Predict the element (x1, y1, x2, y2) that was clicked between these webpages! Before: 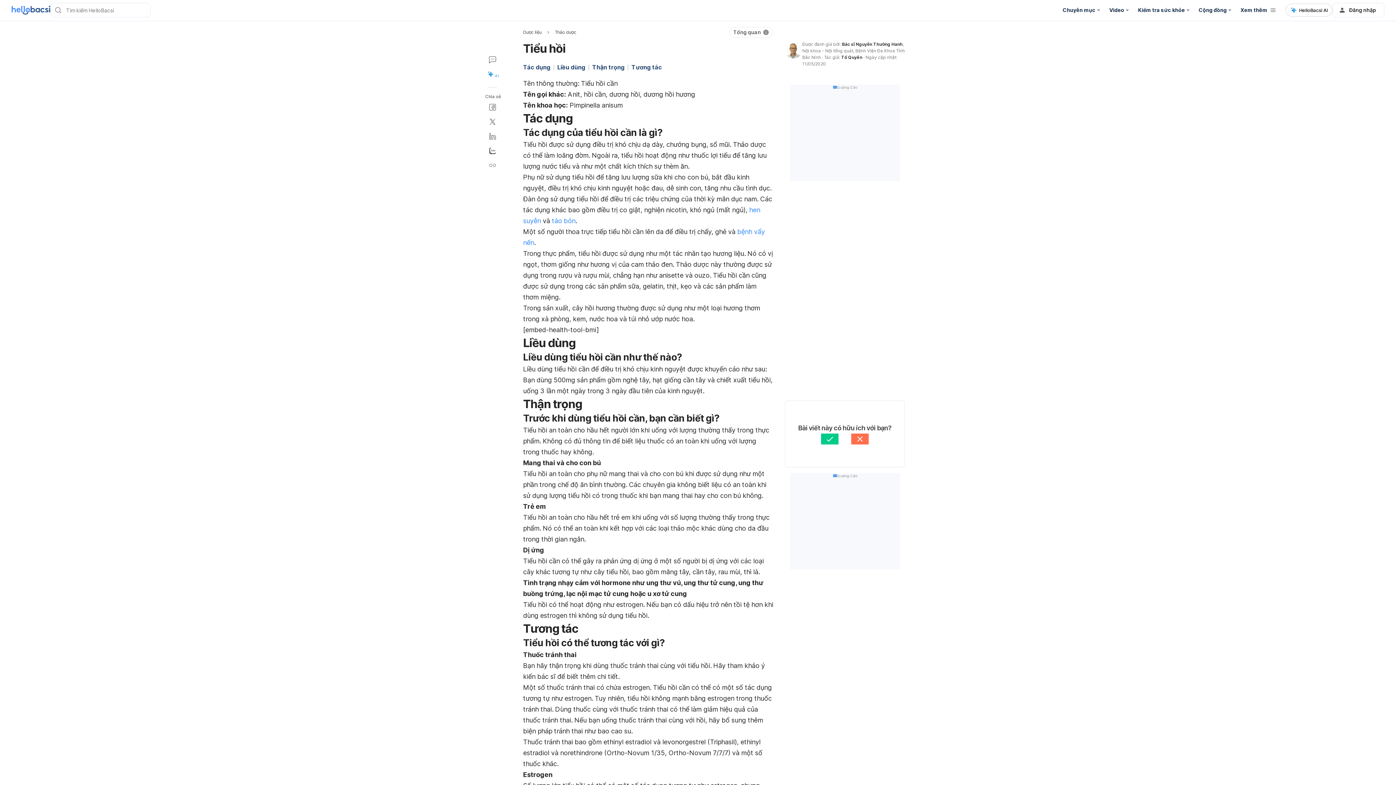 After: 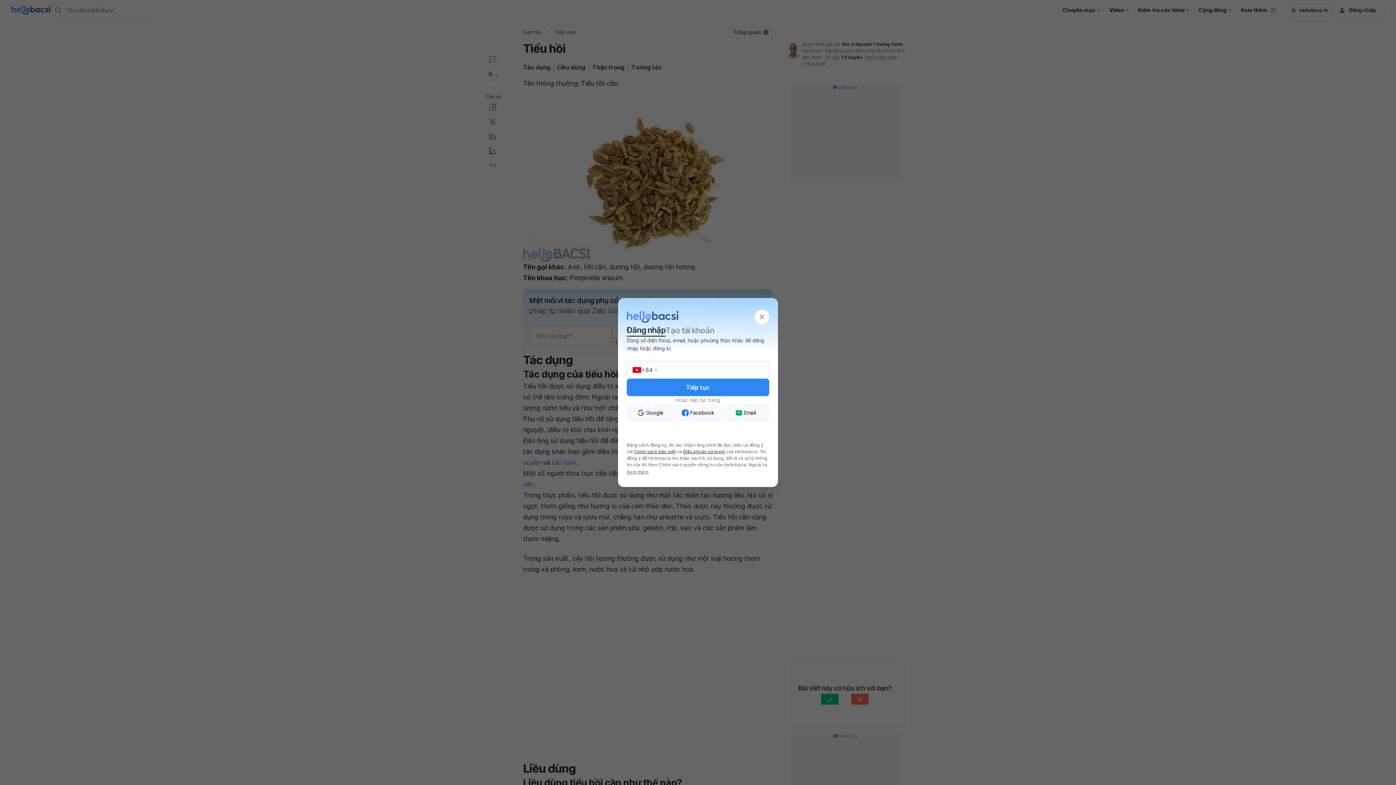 Action: label: Đăng nhập bbox: (1332, 2, 1384, 17)